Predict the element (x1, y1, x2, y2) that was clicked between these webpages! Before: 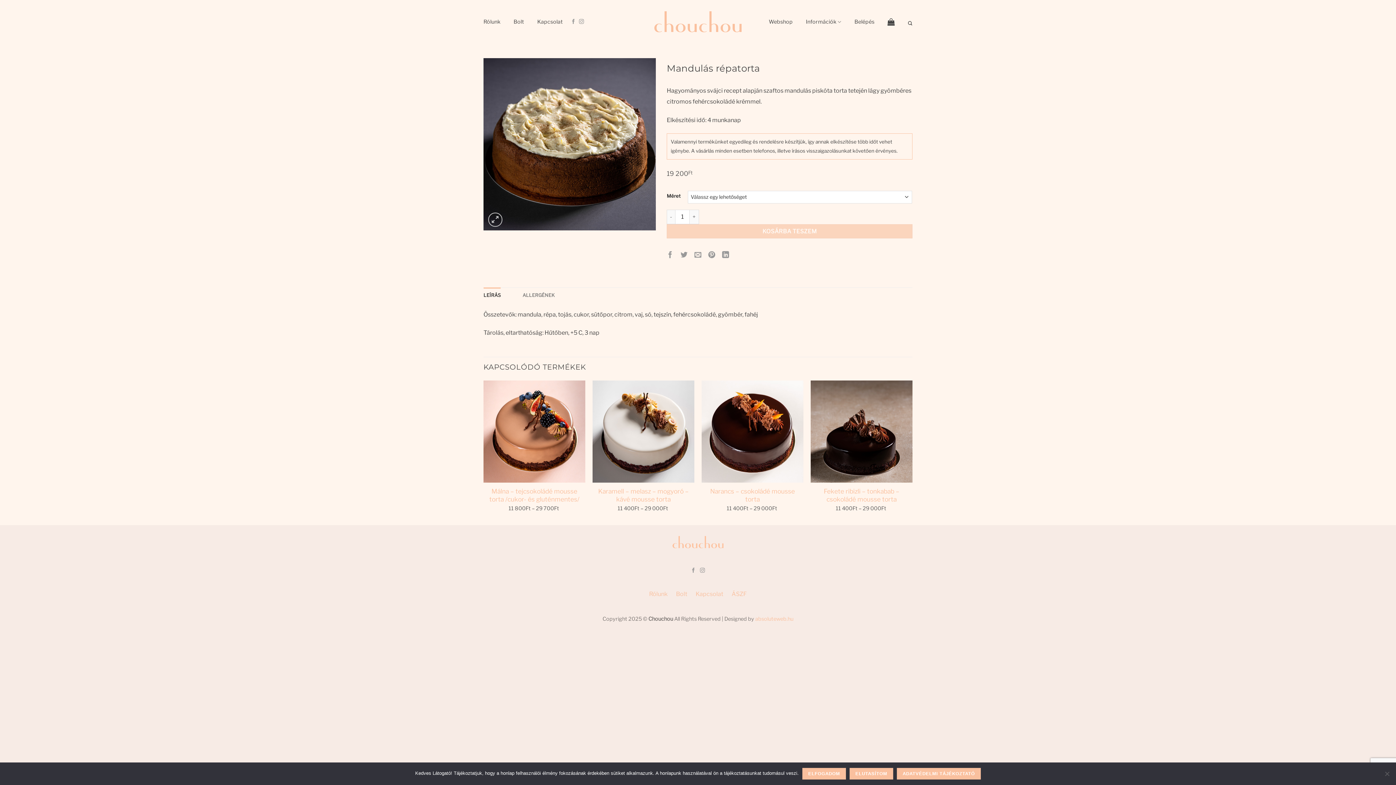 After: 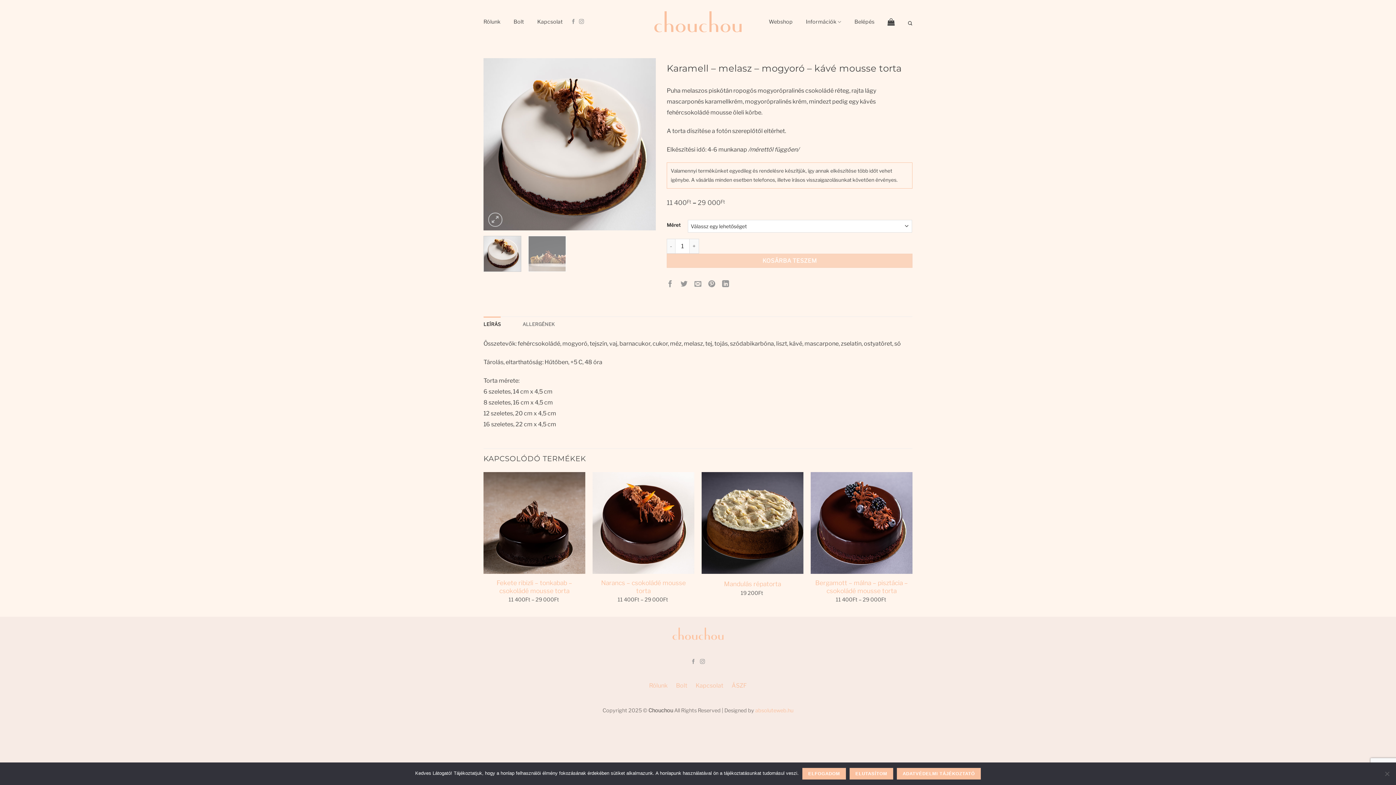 Action: label: Karamell – melasz – mogyoró – kávé mousse torta bbox: (596, 487, 690, 503)